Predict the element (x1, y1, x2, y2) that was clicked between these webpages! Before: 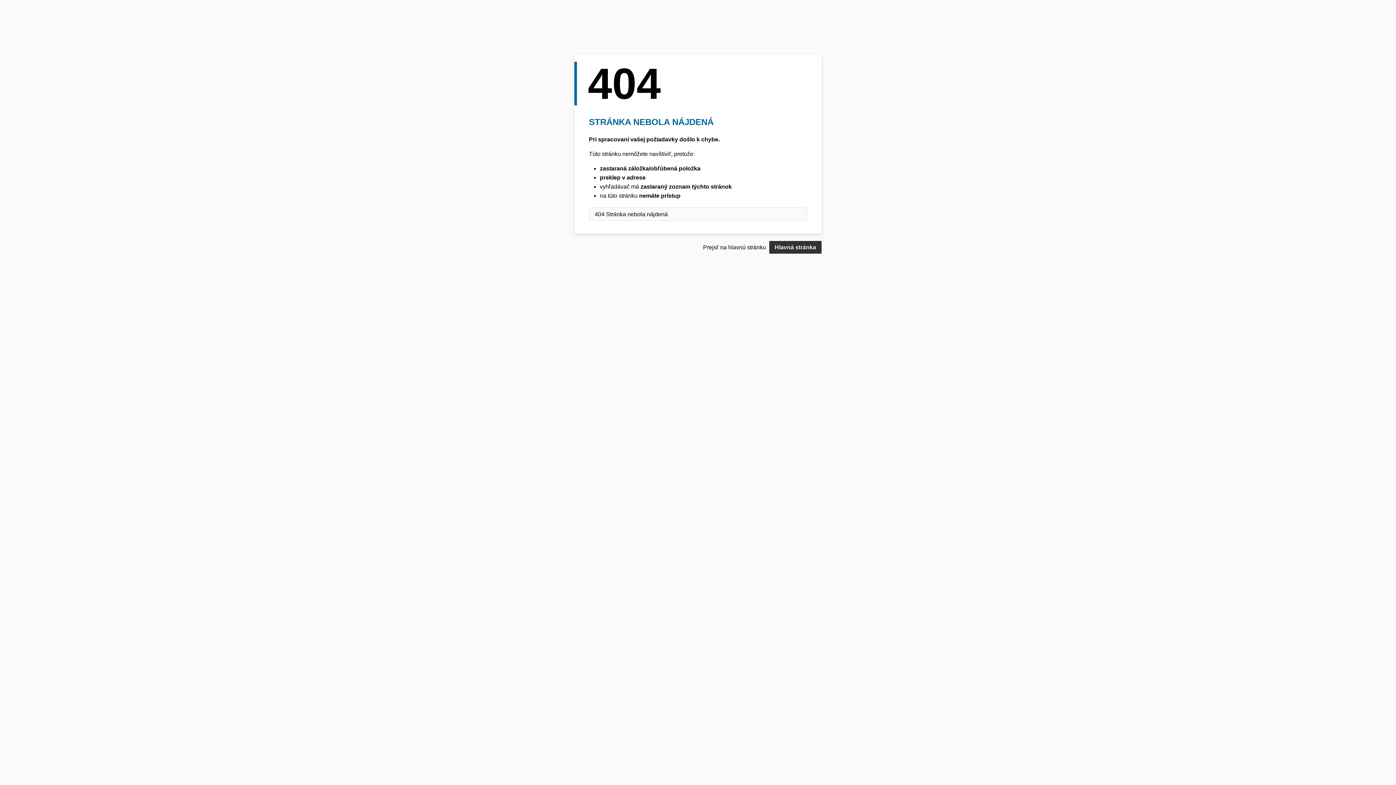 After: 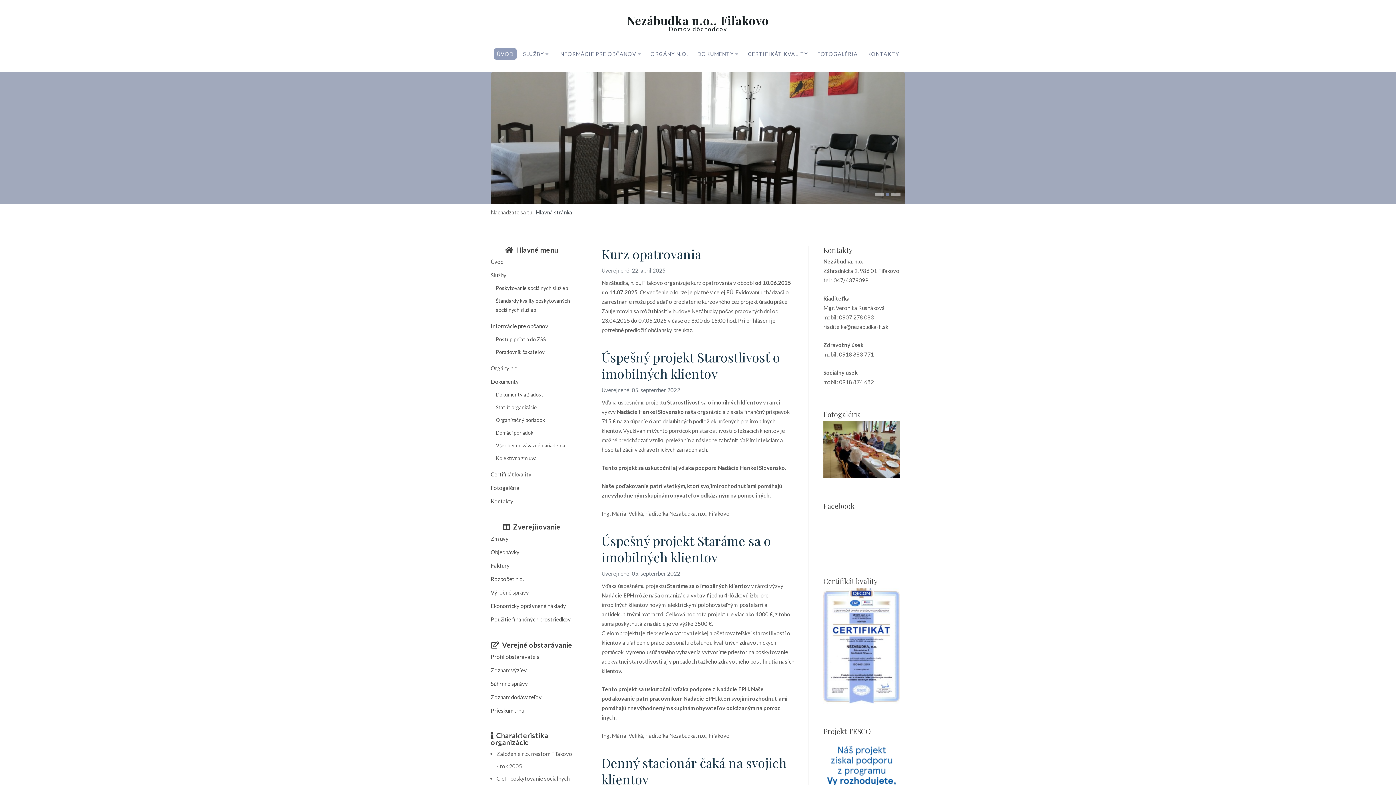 Action: bbox: (769, 241, 821, 253) label: Hlavná stránka